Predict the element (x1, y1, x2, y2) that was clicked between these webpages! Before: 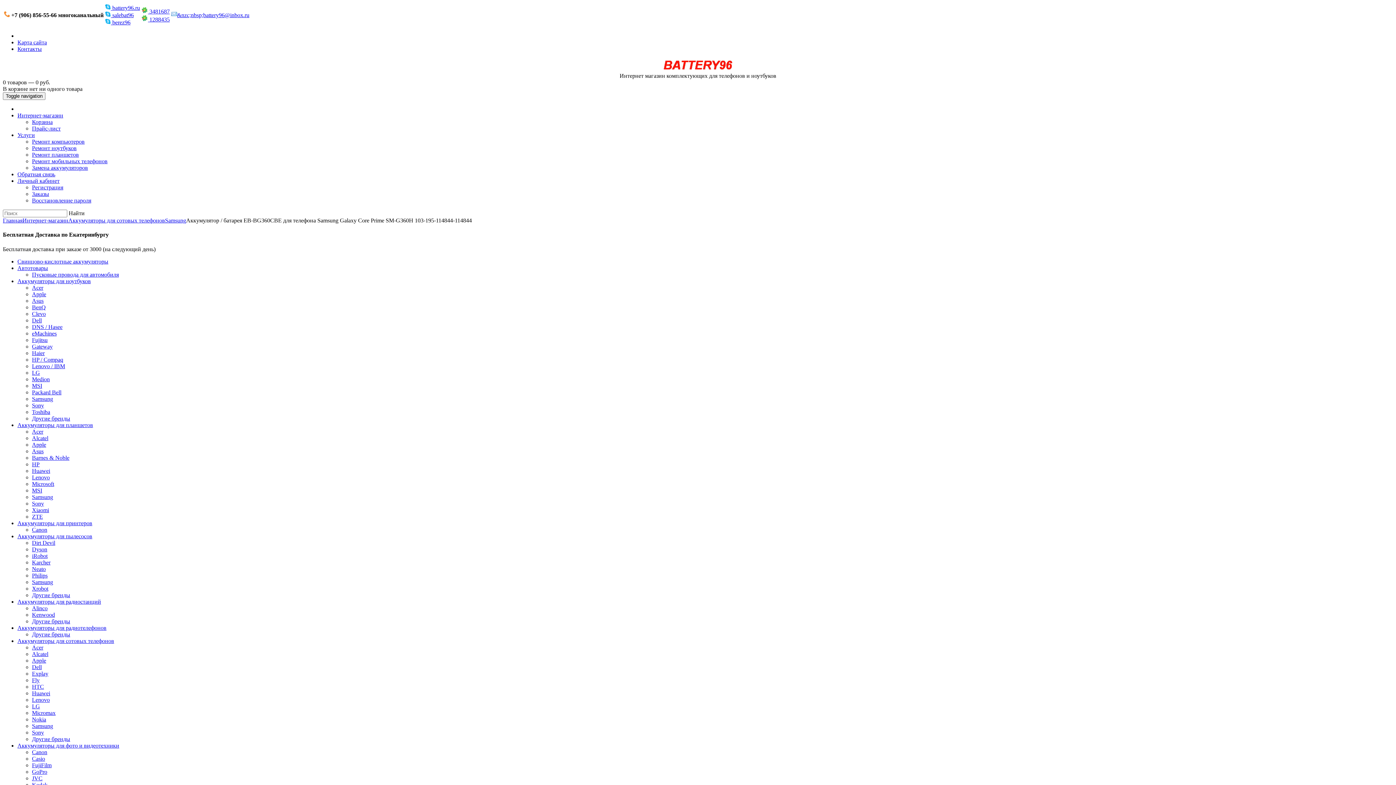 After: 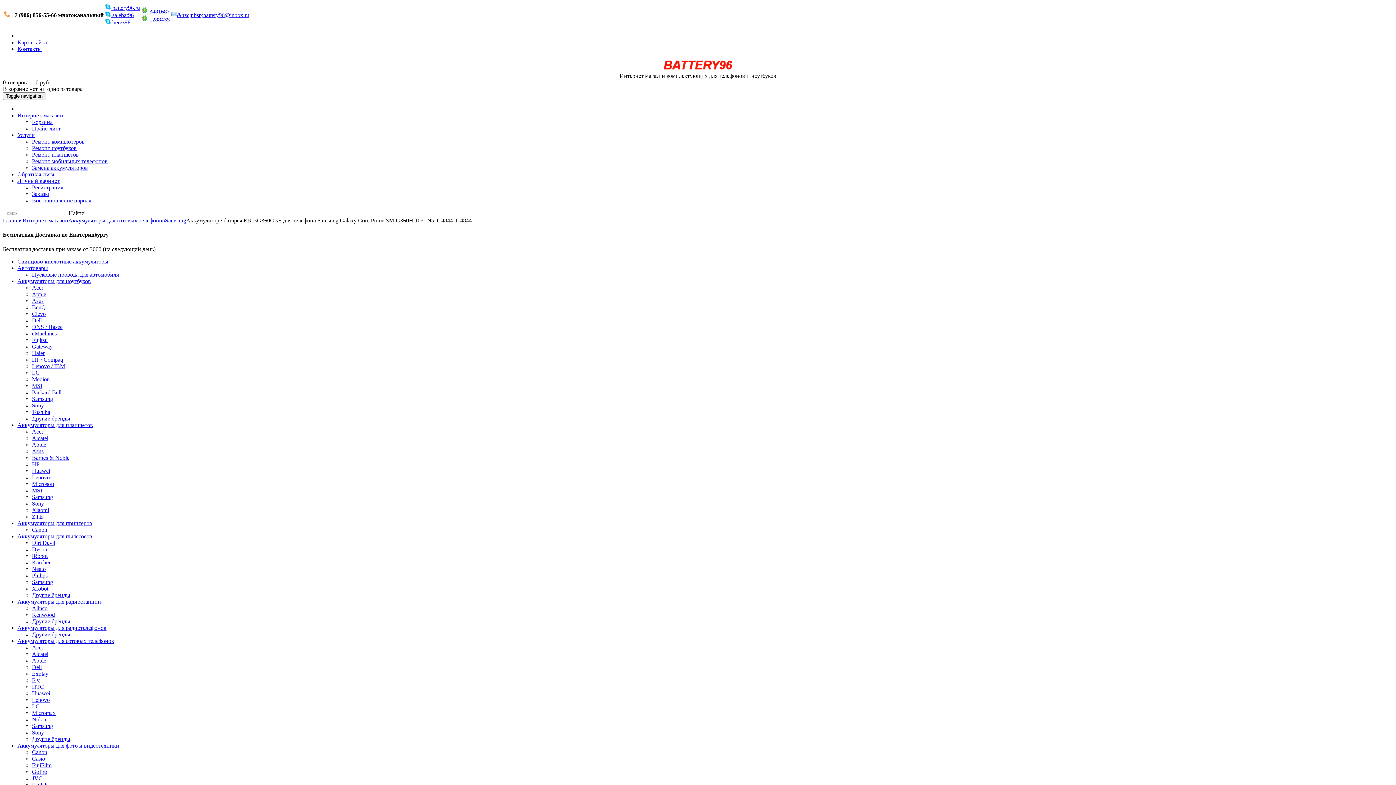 Action: bbox: (17, 520, 92, 526) label: Аккумуляторы для принтеров